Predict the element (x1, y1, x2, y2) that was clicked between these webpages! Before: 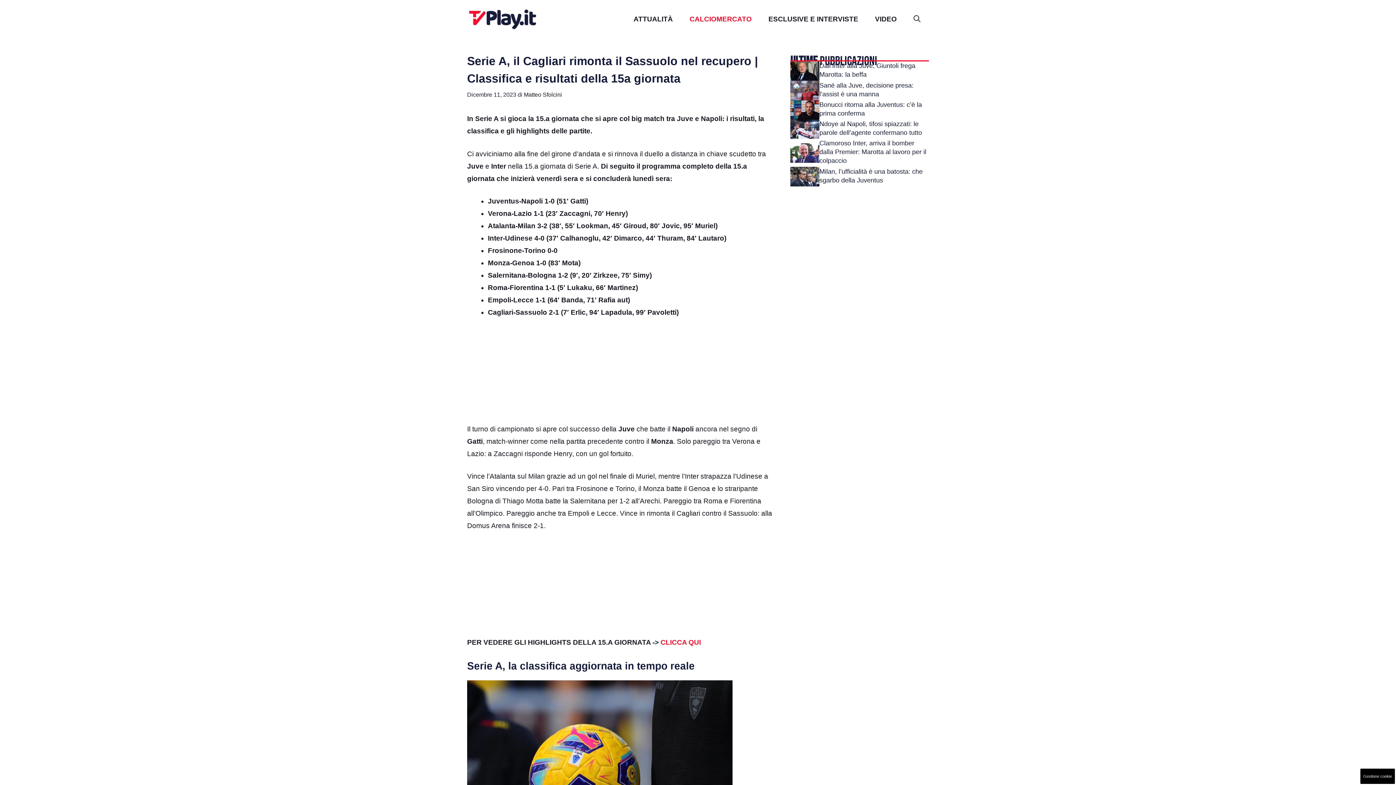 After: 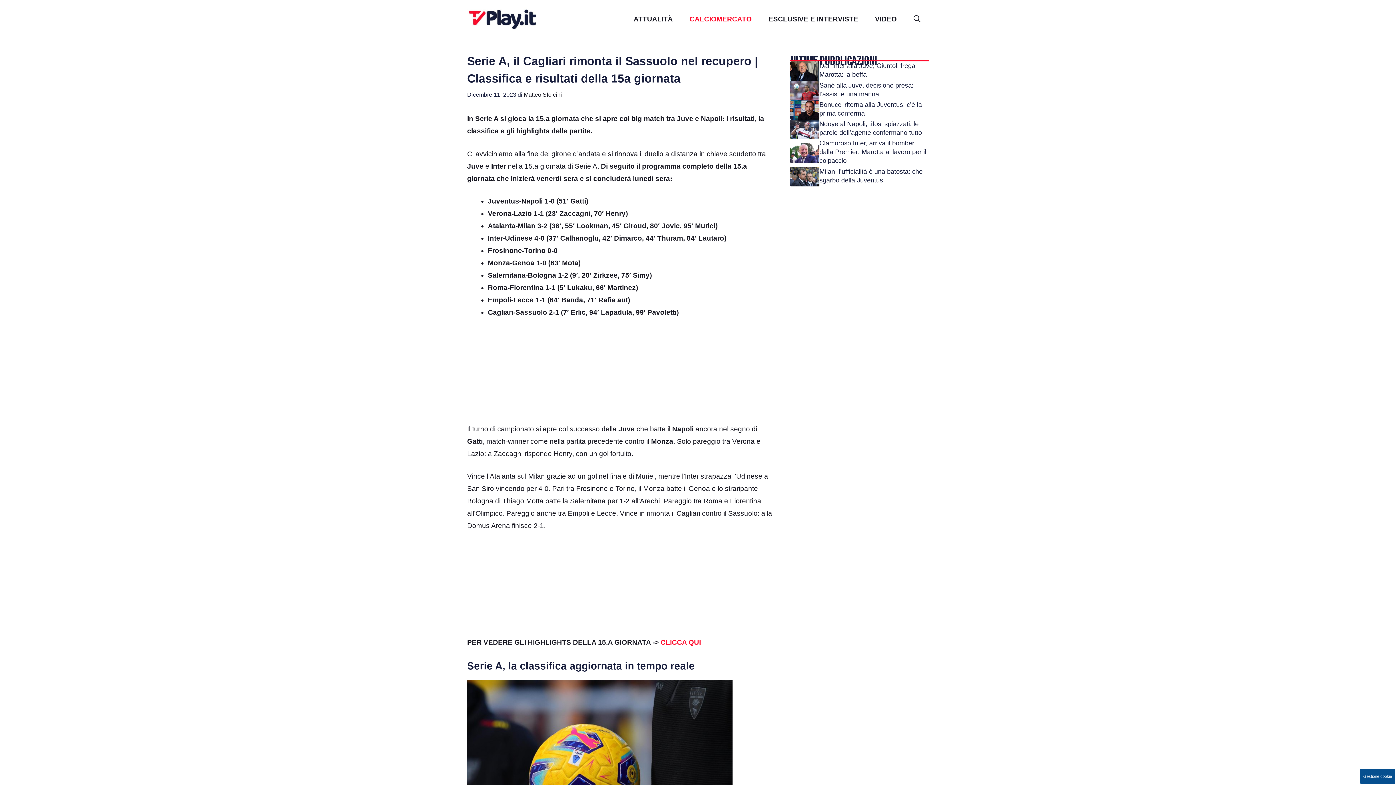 Action: bbox: (1360, 769, 1395, 784) label: Gestione cookie